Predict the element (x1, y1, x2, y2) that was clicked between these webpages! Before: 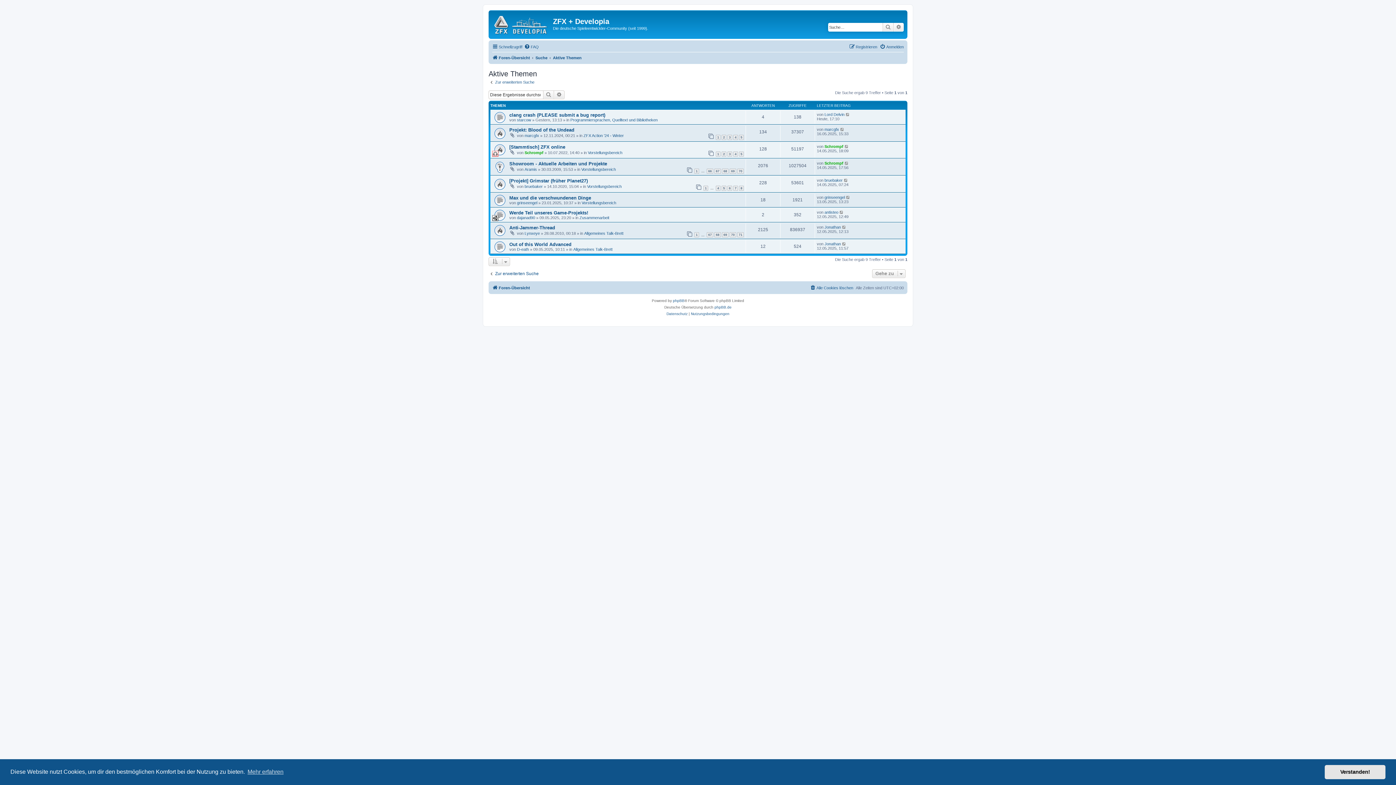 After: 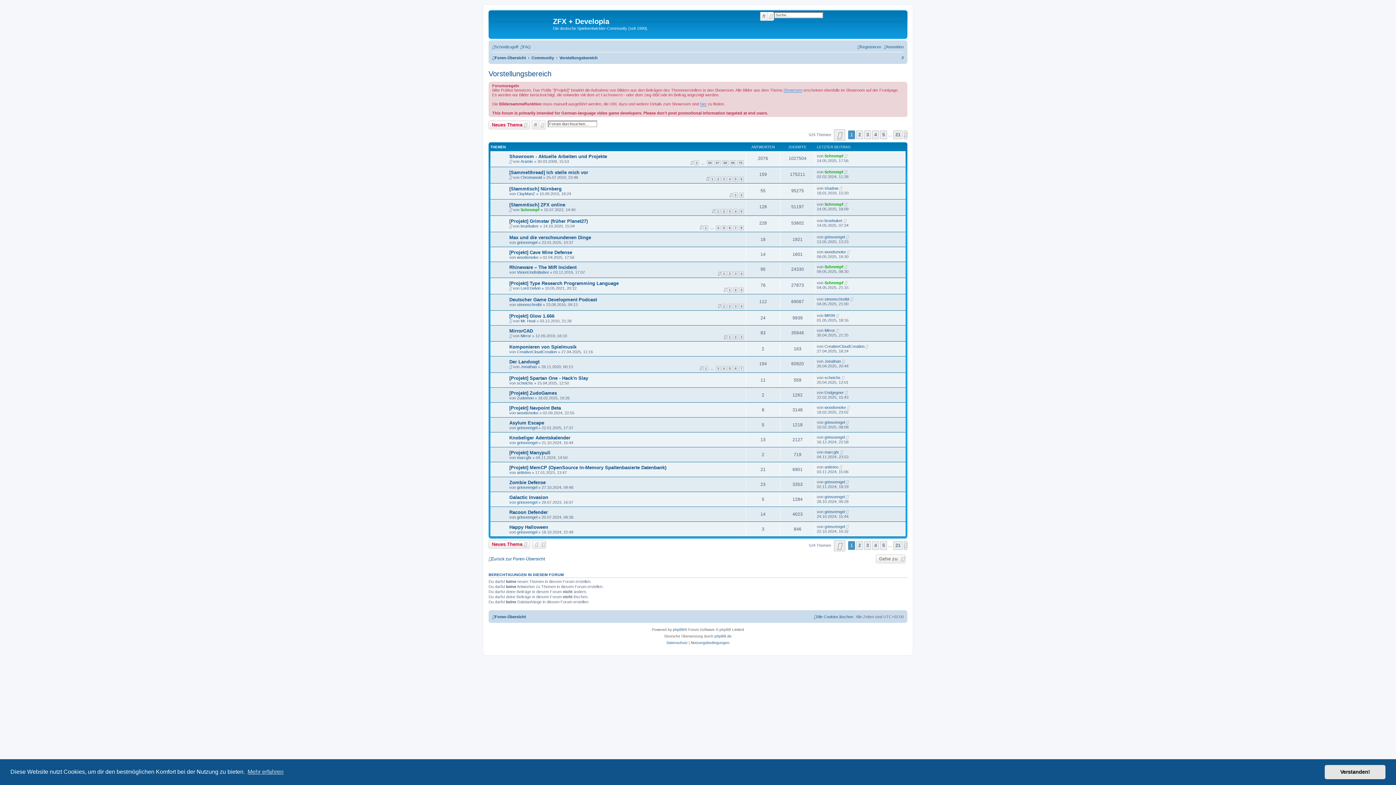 Action: bbox: (581, 200, 616, 204) label: Vorstellungsbereich